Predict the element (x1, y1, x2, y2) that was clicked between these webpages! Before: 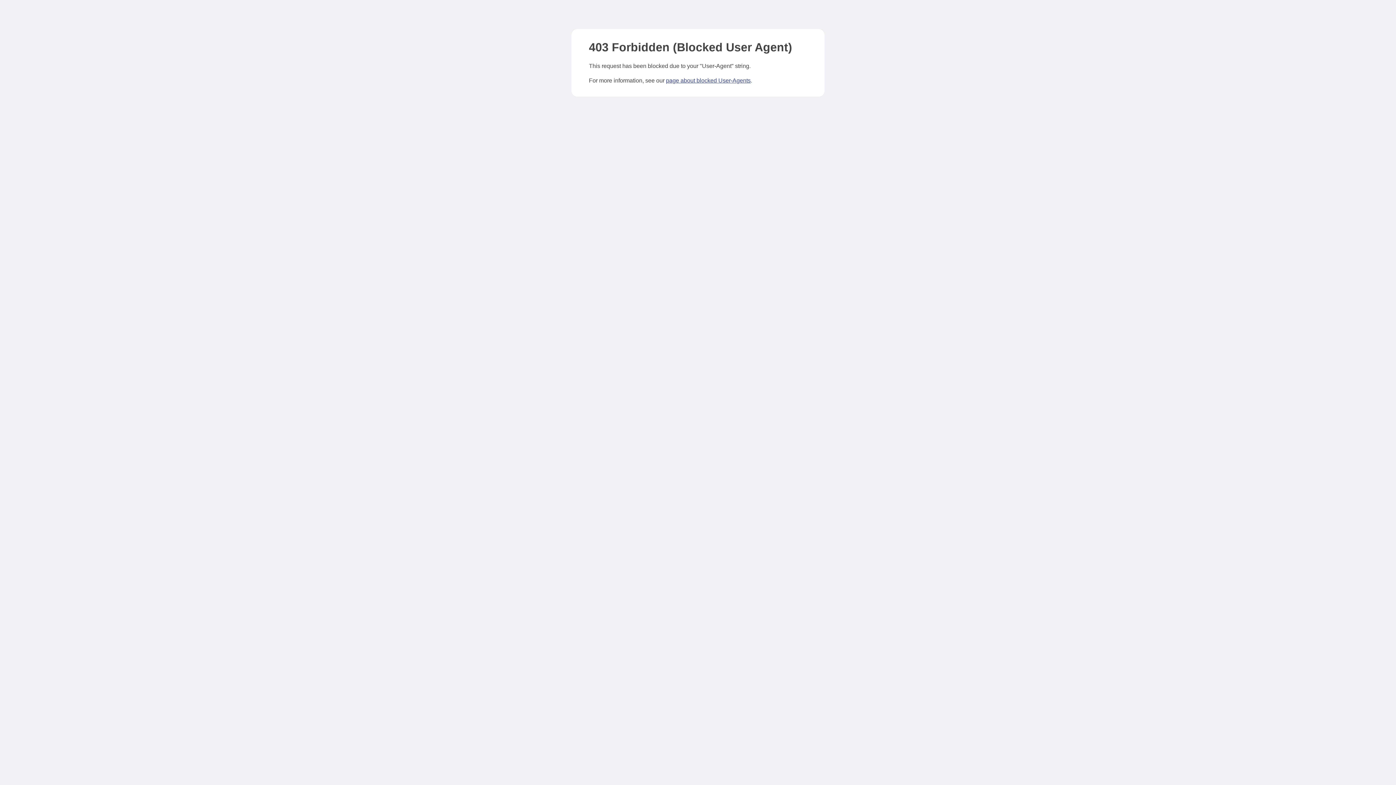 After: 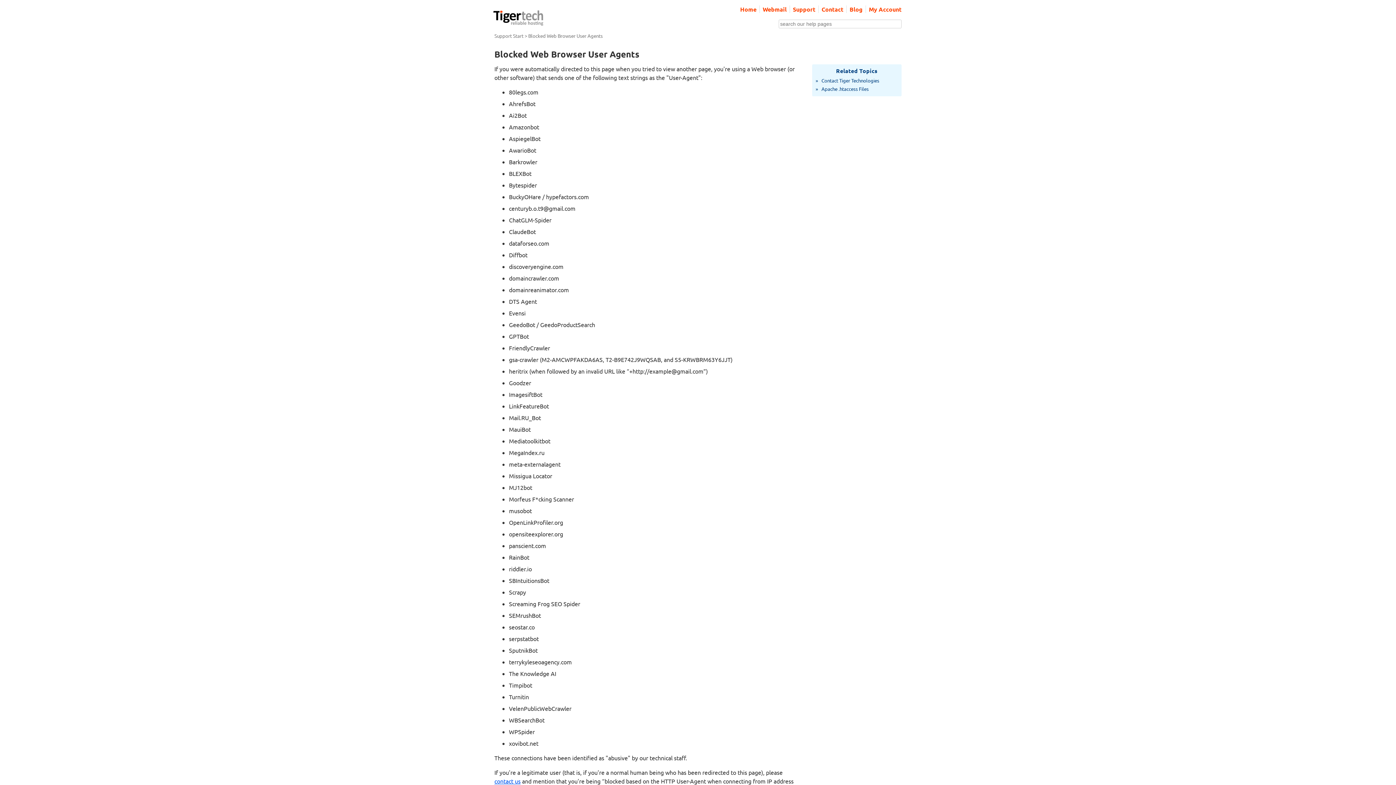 Action: bbox: (666, 77, 750, 83) label: page about blocked User-Agents